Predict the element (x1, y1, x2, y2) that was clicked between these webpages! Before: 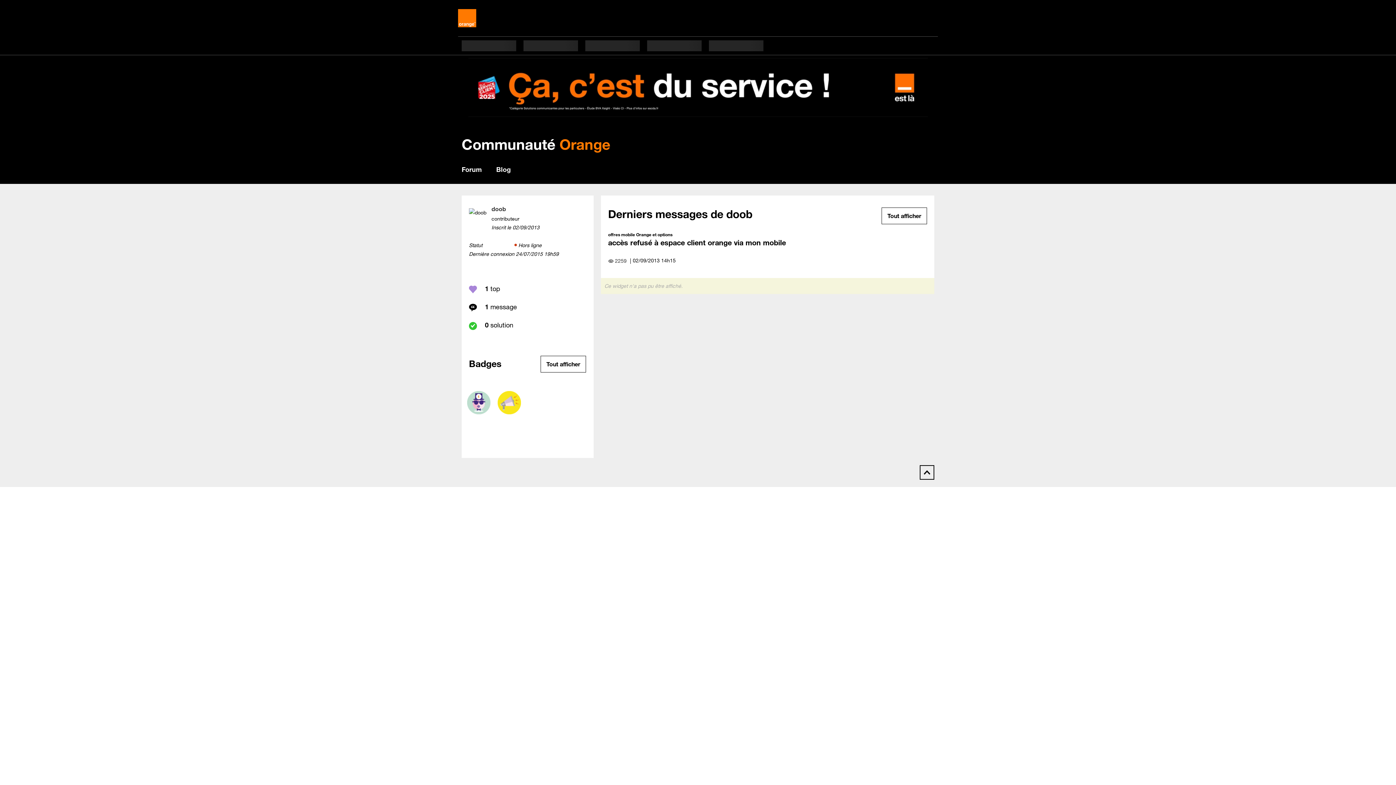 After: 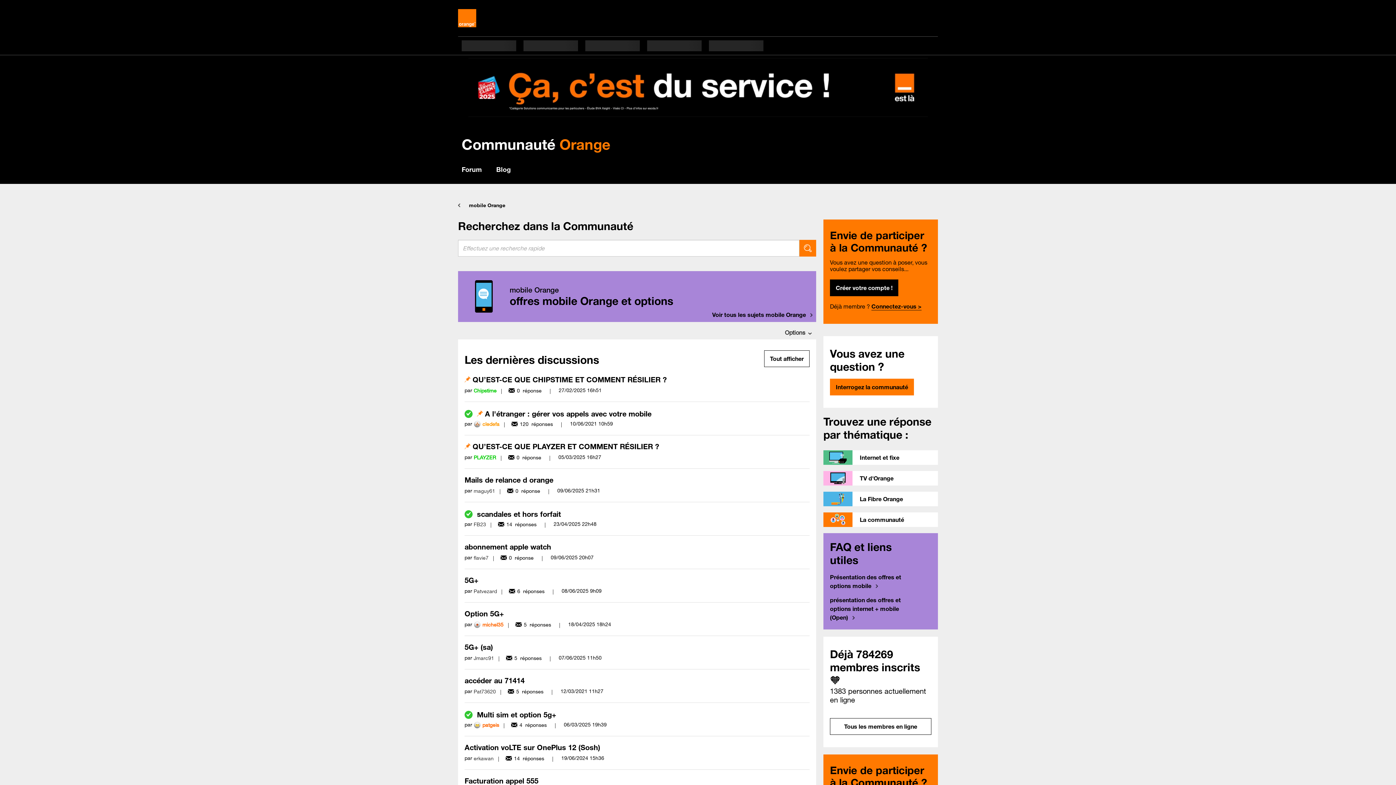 Action: label: offres mobile Orange et options bbox: (608, 231, 672, 237)